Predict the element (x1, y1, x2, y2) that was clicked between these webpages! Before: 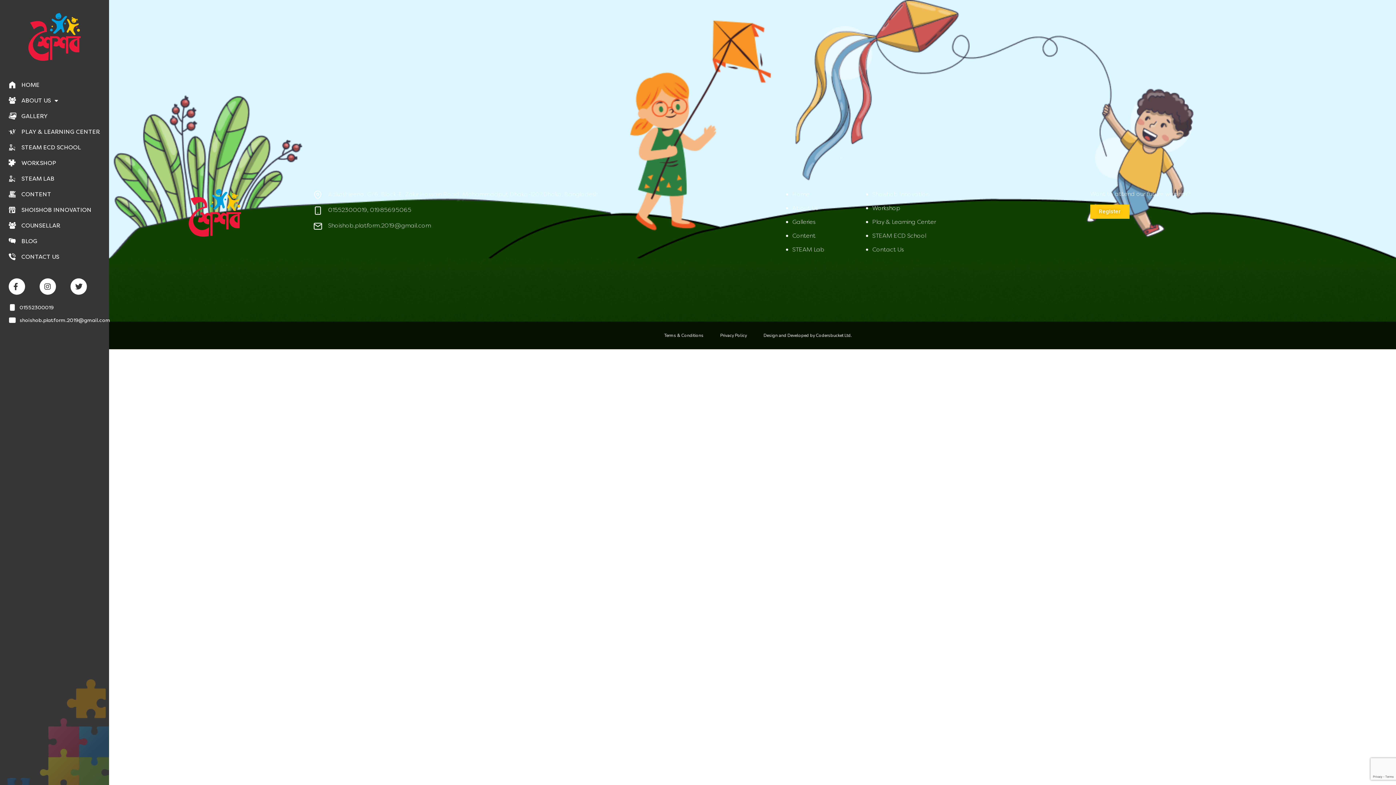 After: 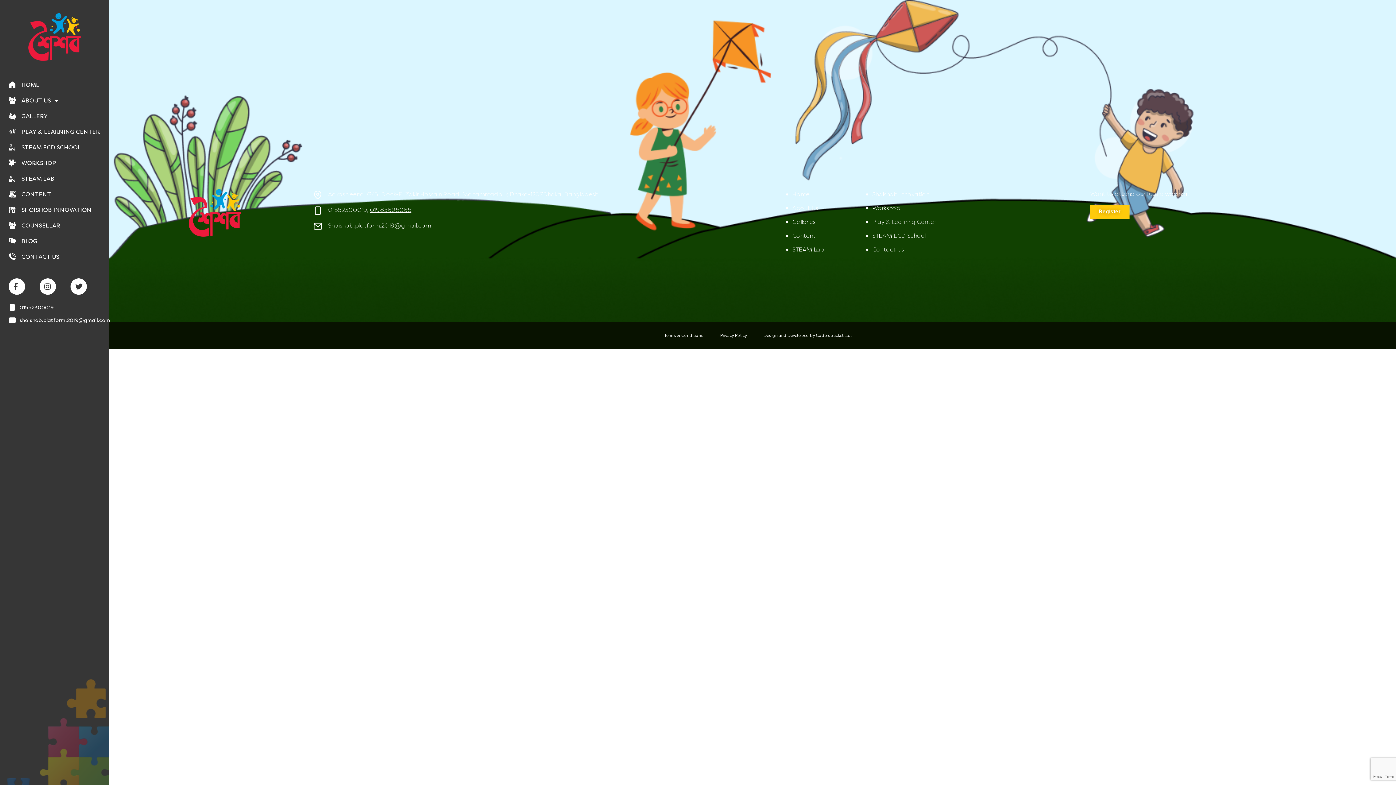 Action: bbox: (370, 206, 411, 213) label: 01985695065